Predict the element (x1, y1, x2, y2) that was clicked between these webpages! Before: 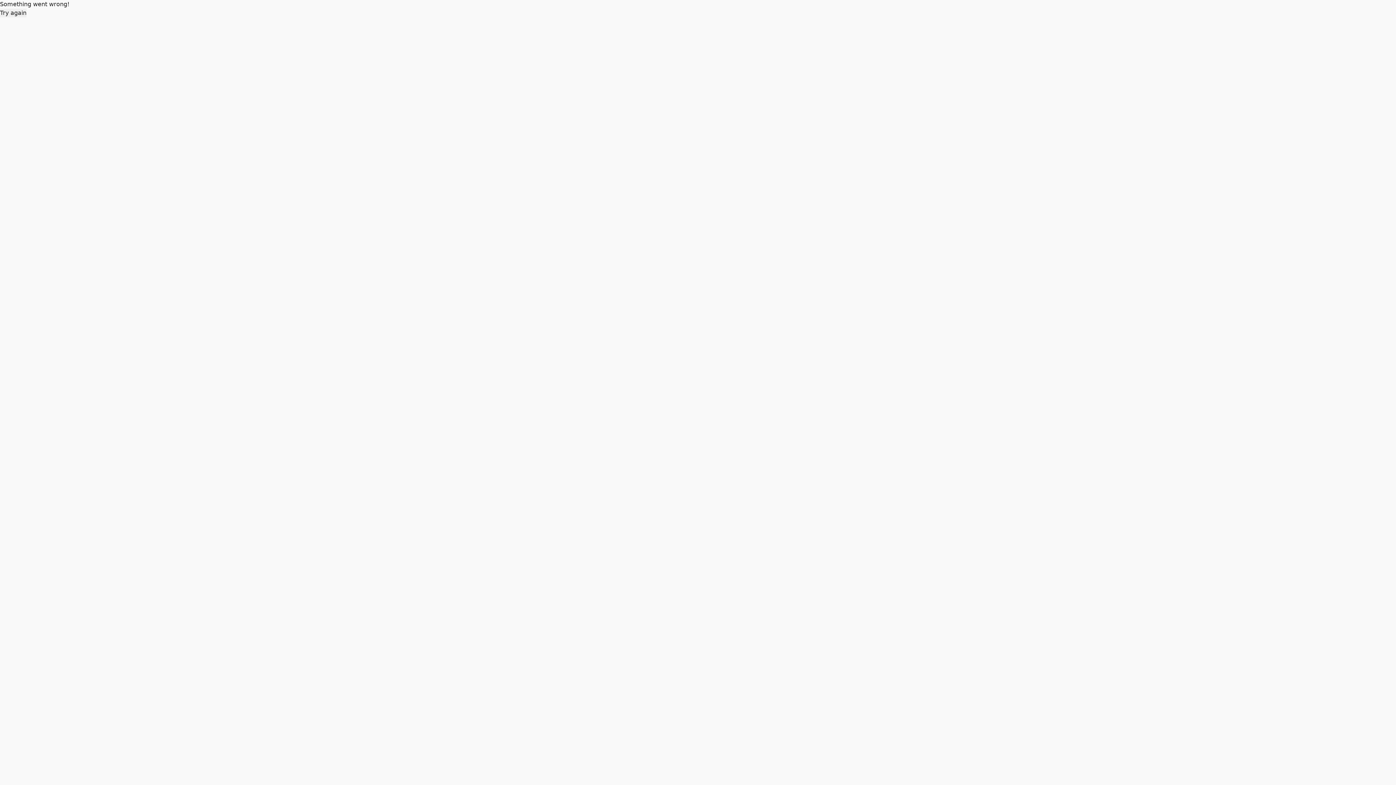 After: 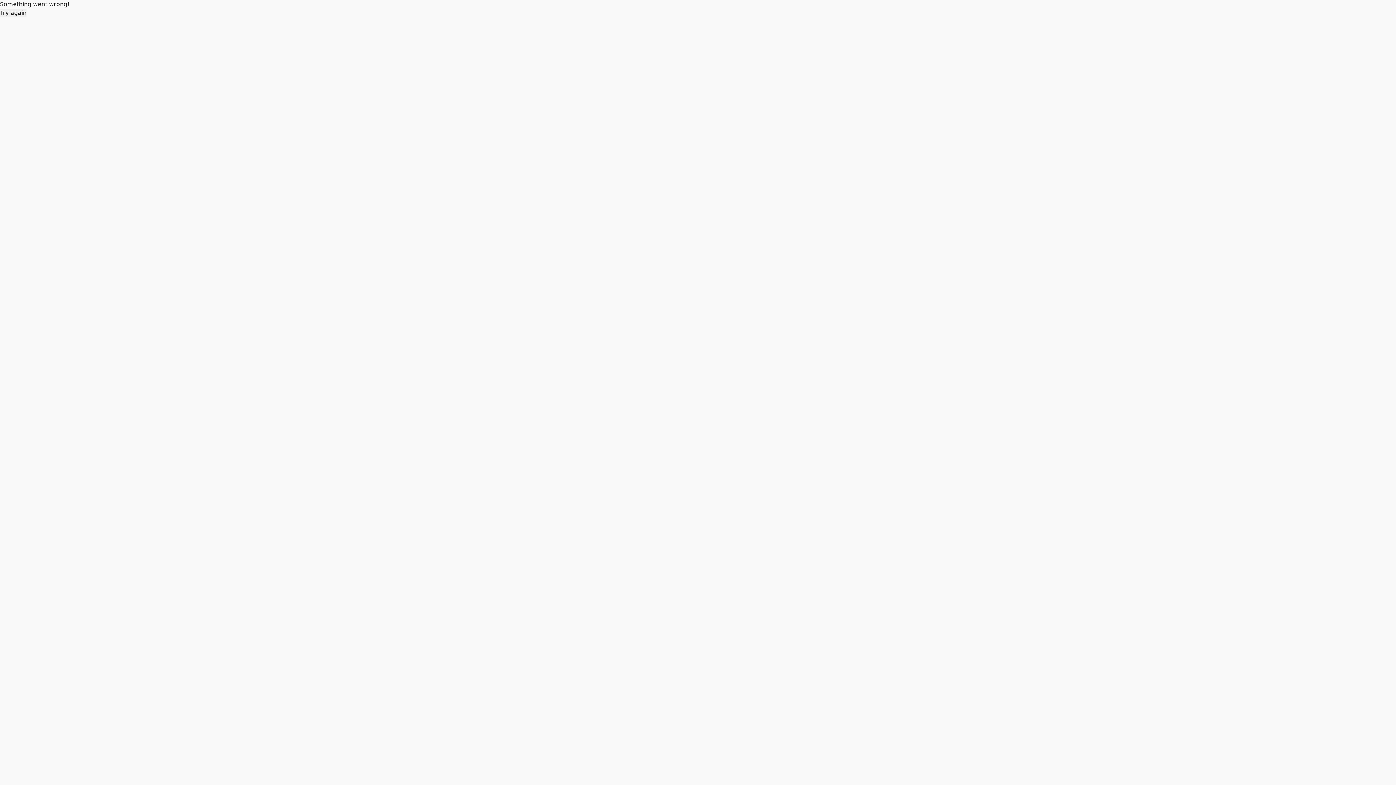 Action: label: Try again bbox: (0, 8, 26, 17)